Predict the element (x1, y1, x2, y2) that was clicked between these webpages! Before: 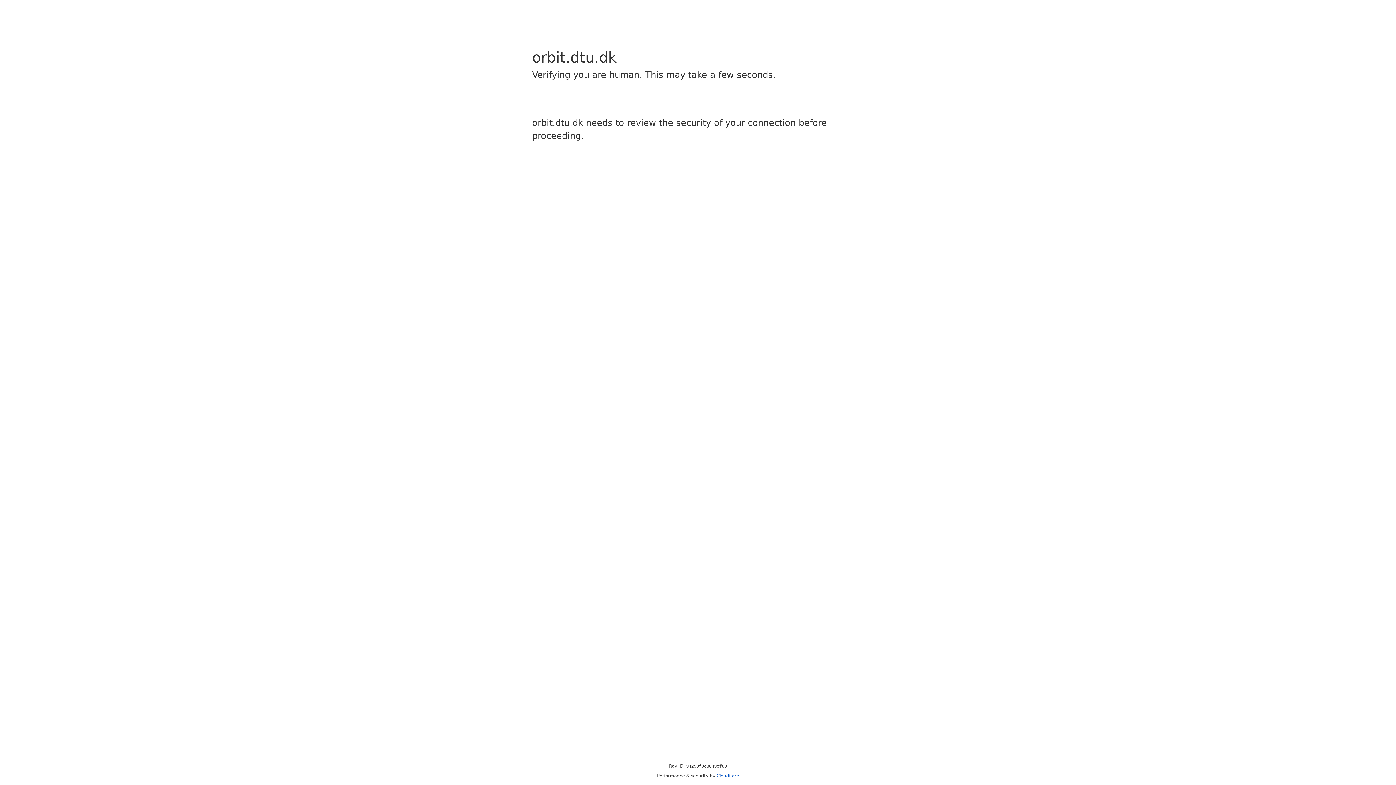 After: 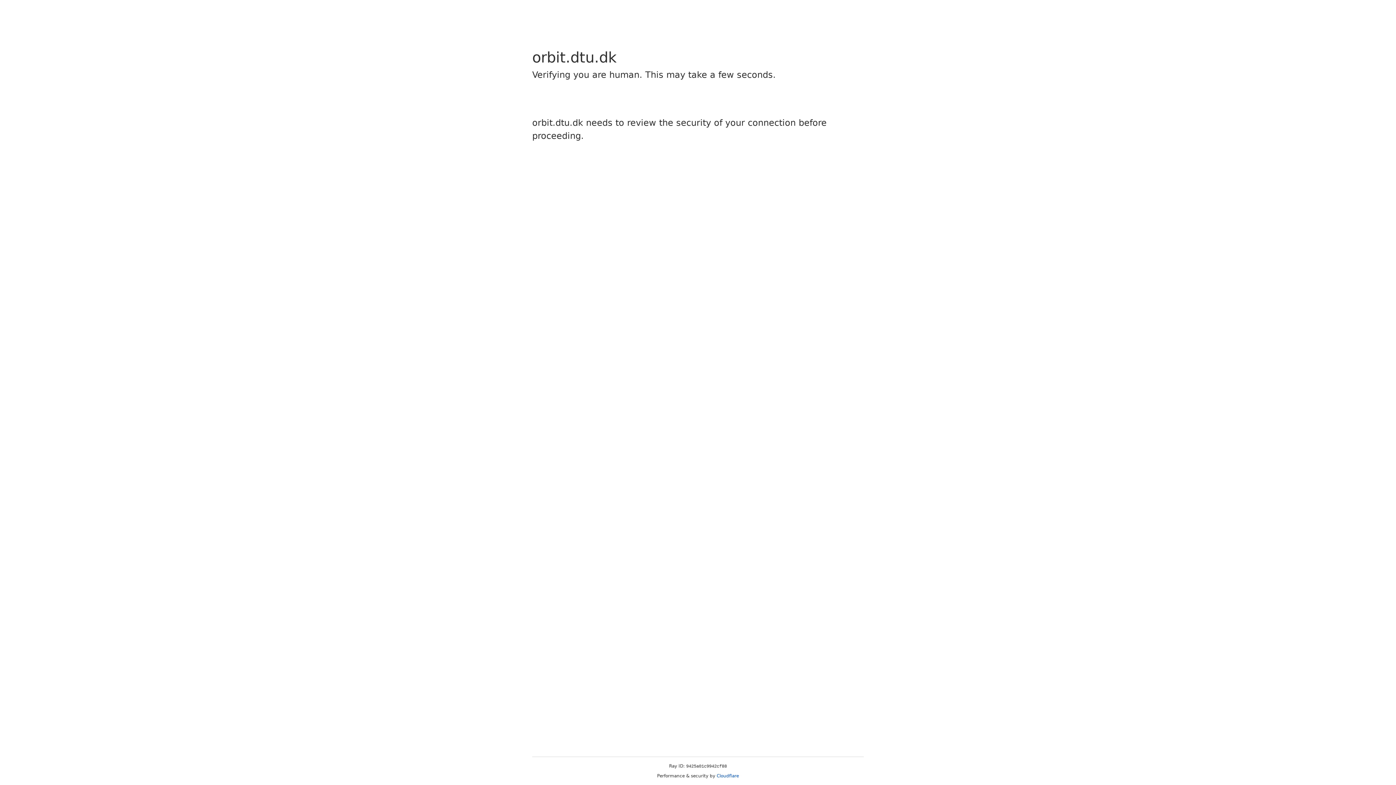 Action: label: Cloudflare bbox: (716, 773, 739, 778)